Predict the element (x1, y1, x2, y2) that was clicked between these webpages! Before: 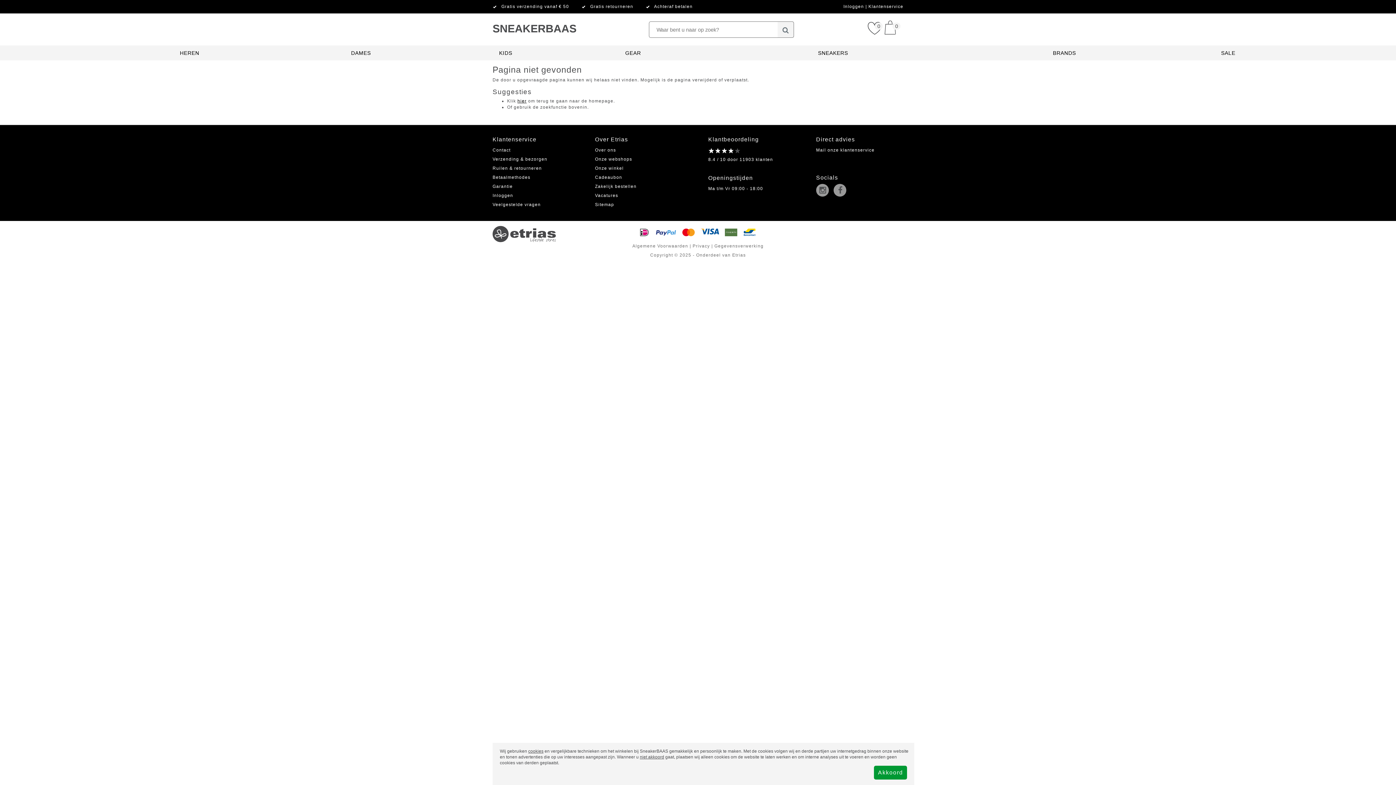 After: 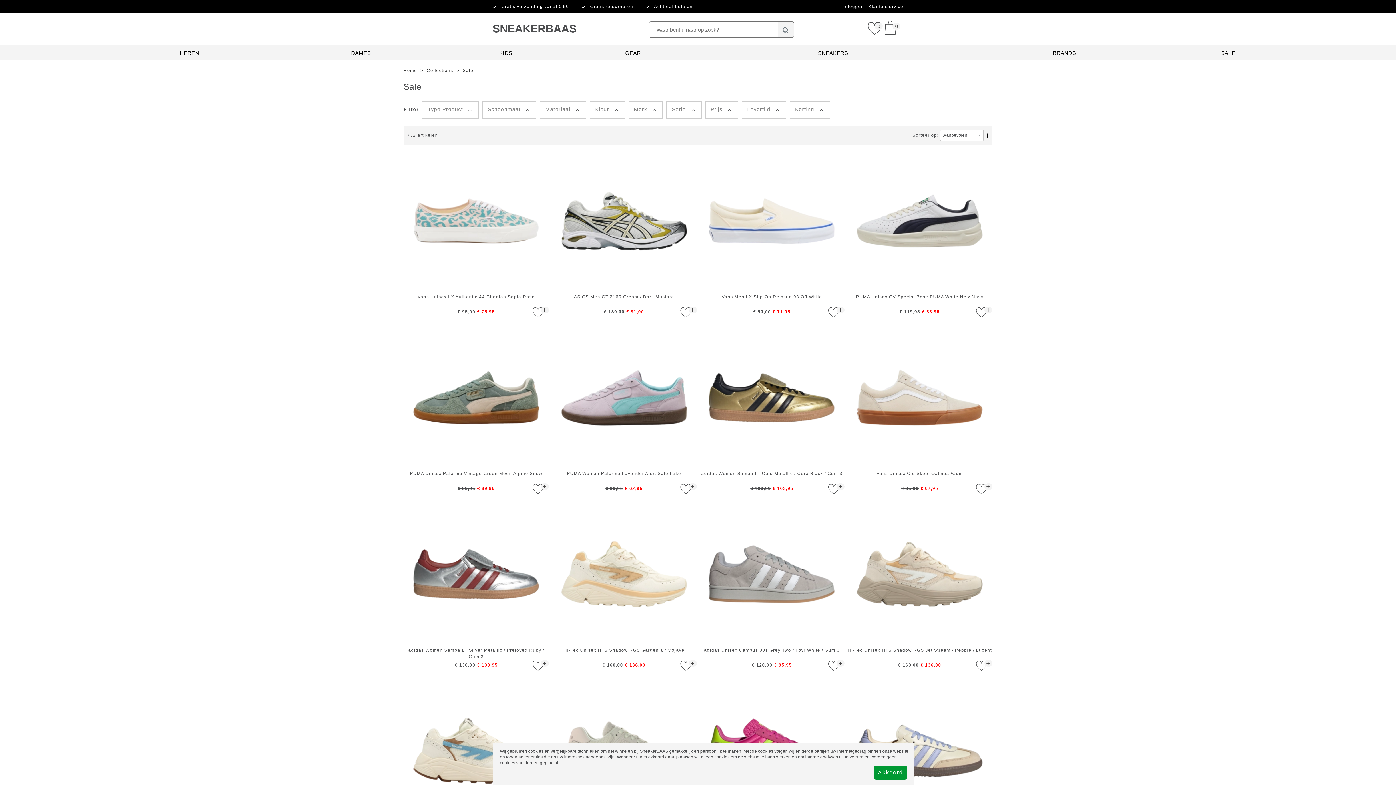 Action: bbox: (1221, 50, 1235, 56) label: SALE